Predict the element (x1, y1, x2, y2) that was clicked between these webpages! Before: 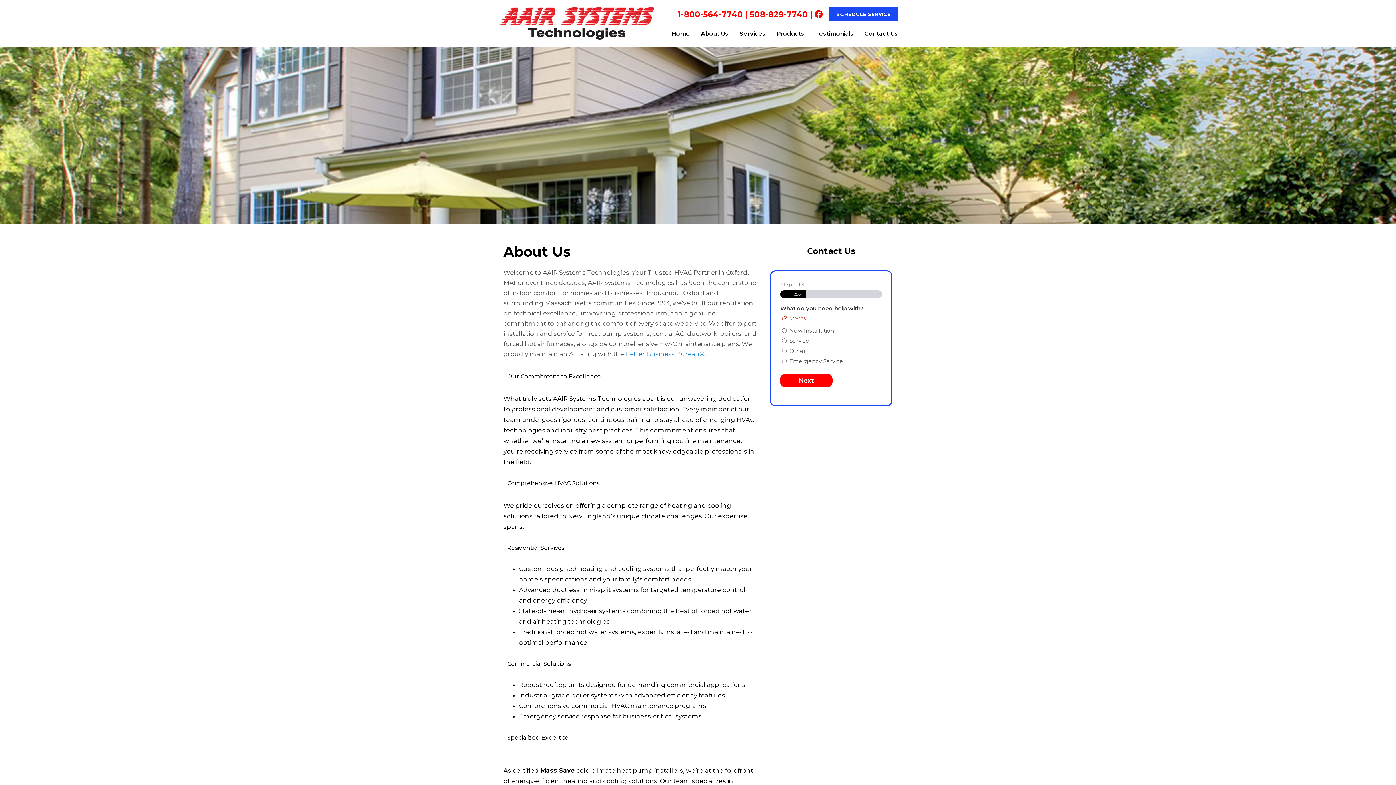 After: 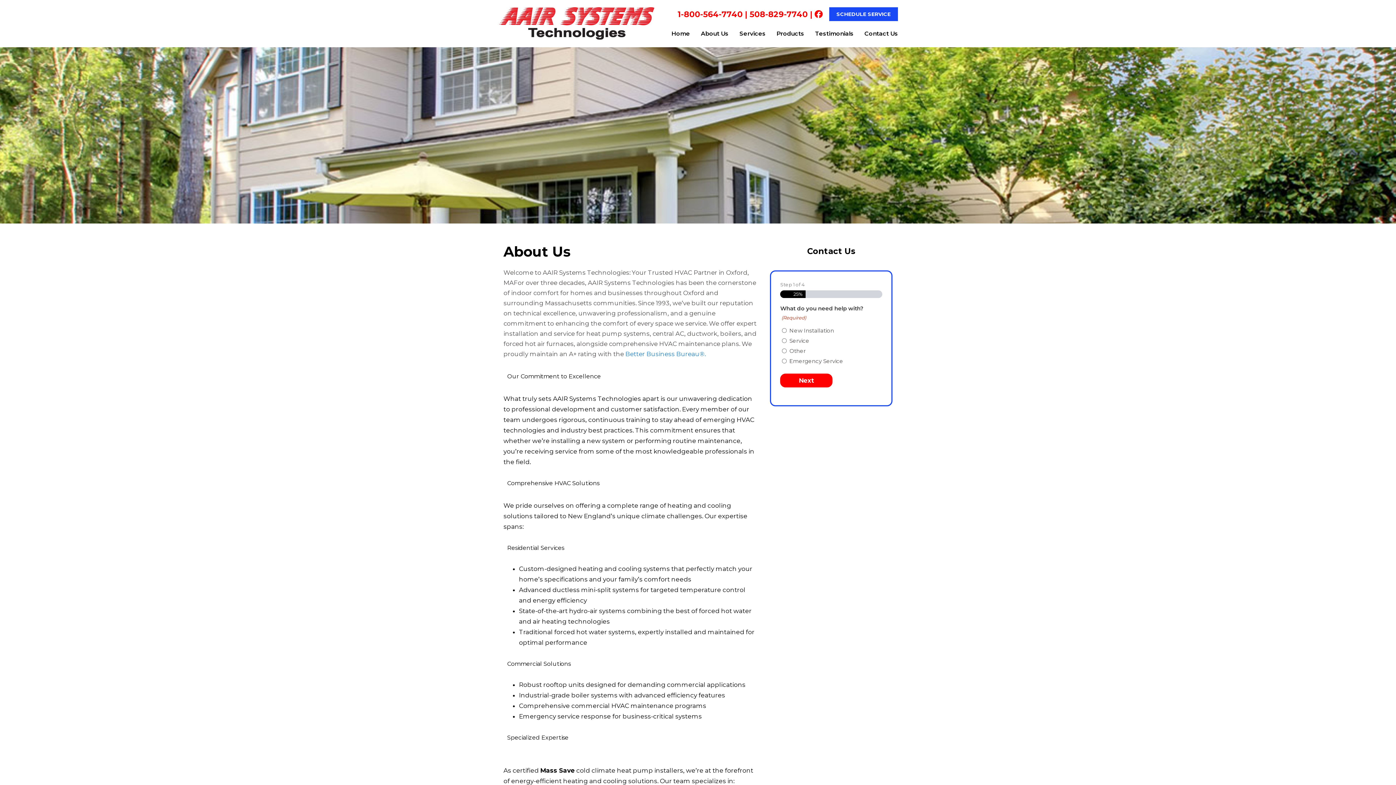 Action: label: About Us bbox: (690, 25, 728, 41)